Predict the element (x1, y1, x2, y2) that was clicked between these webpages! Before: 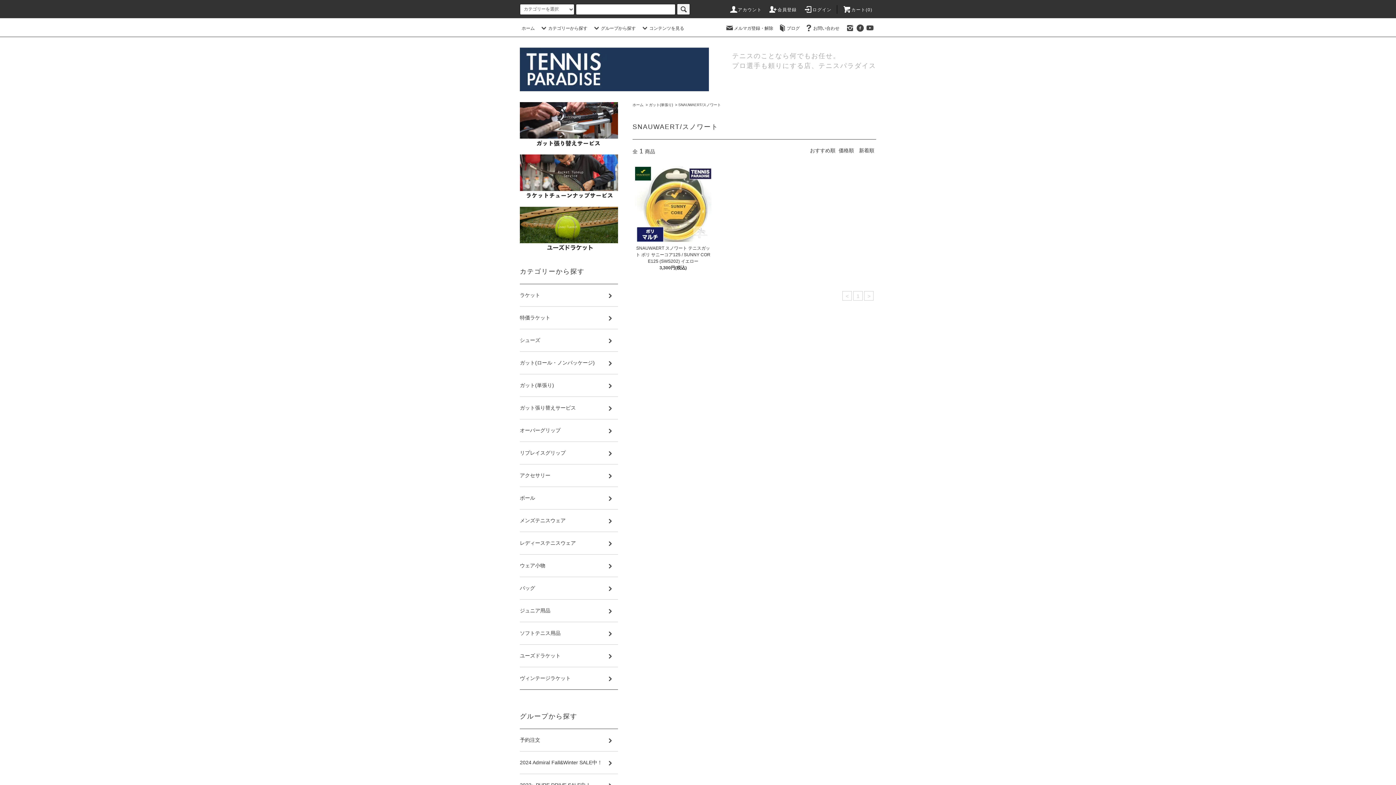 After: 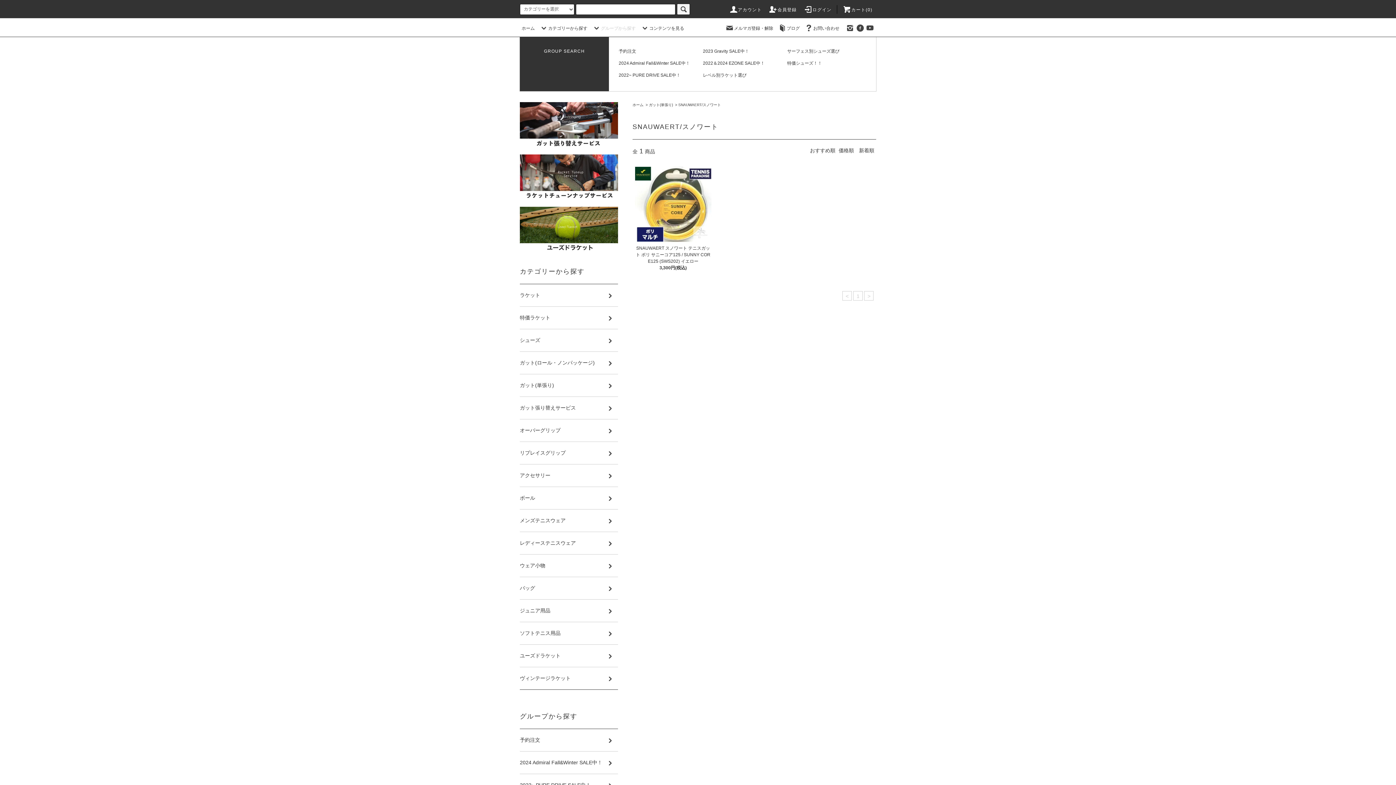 Action: label: グループから探す bbox: (592, 25, 636, 30)